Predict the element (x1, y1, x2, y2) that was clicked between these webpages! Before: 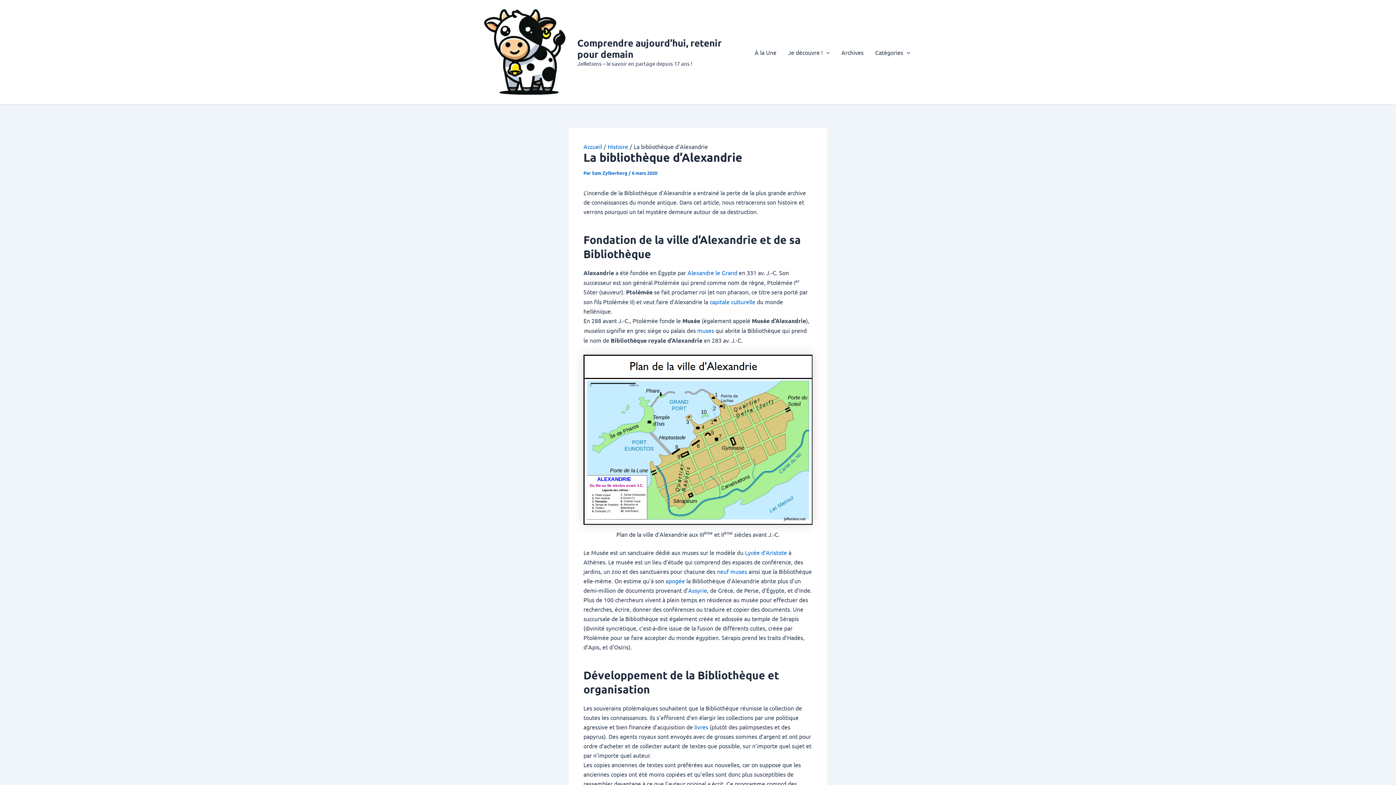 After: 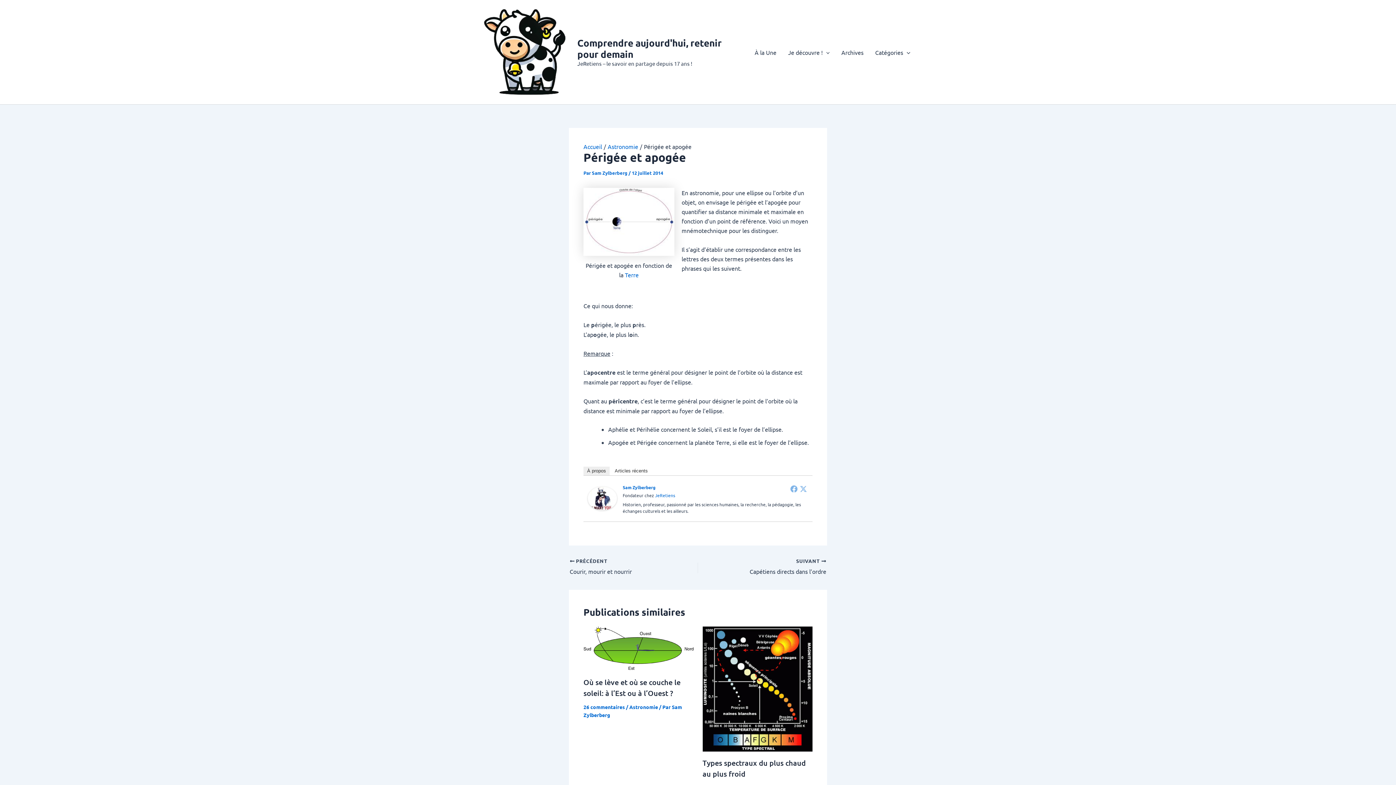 Action: bbox: (665, 577, 685, 584) label: apogée